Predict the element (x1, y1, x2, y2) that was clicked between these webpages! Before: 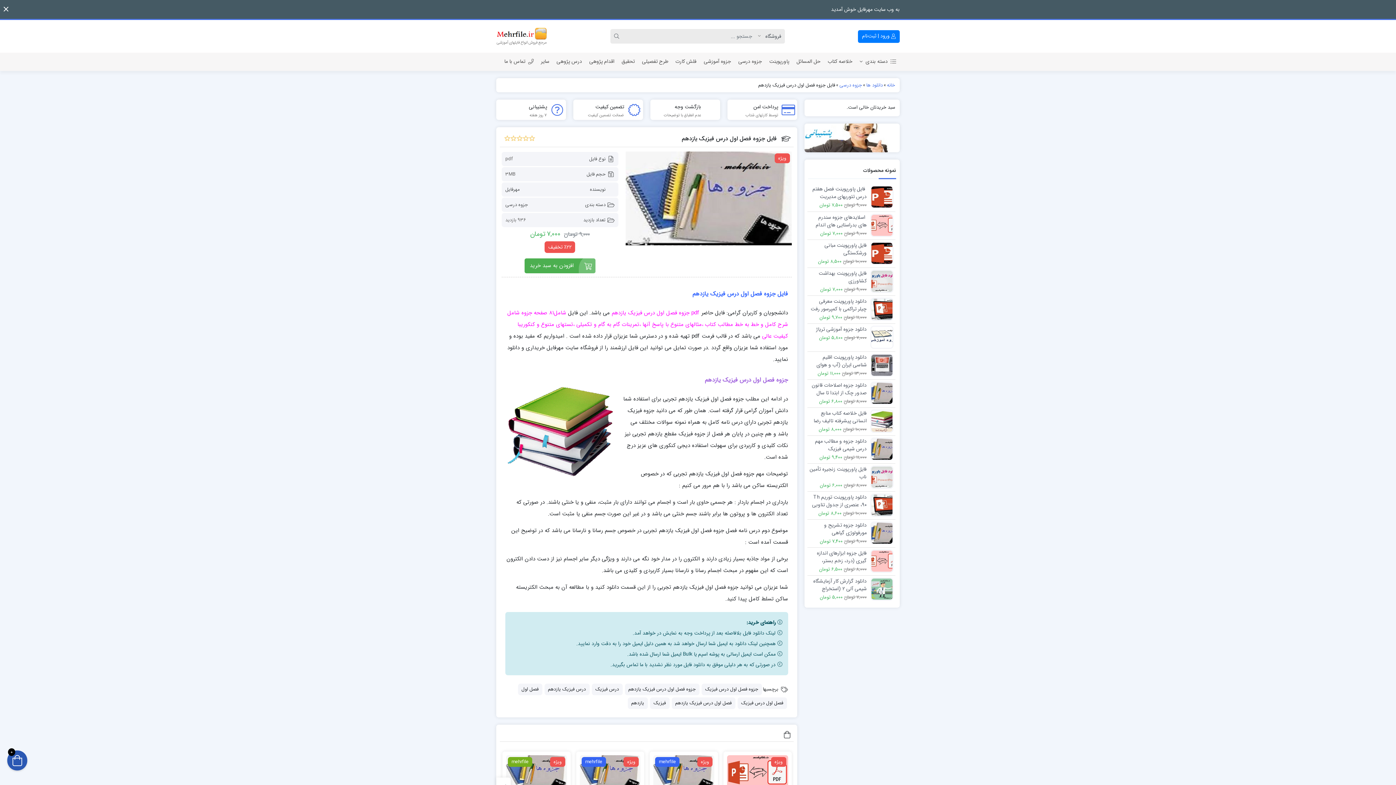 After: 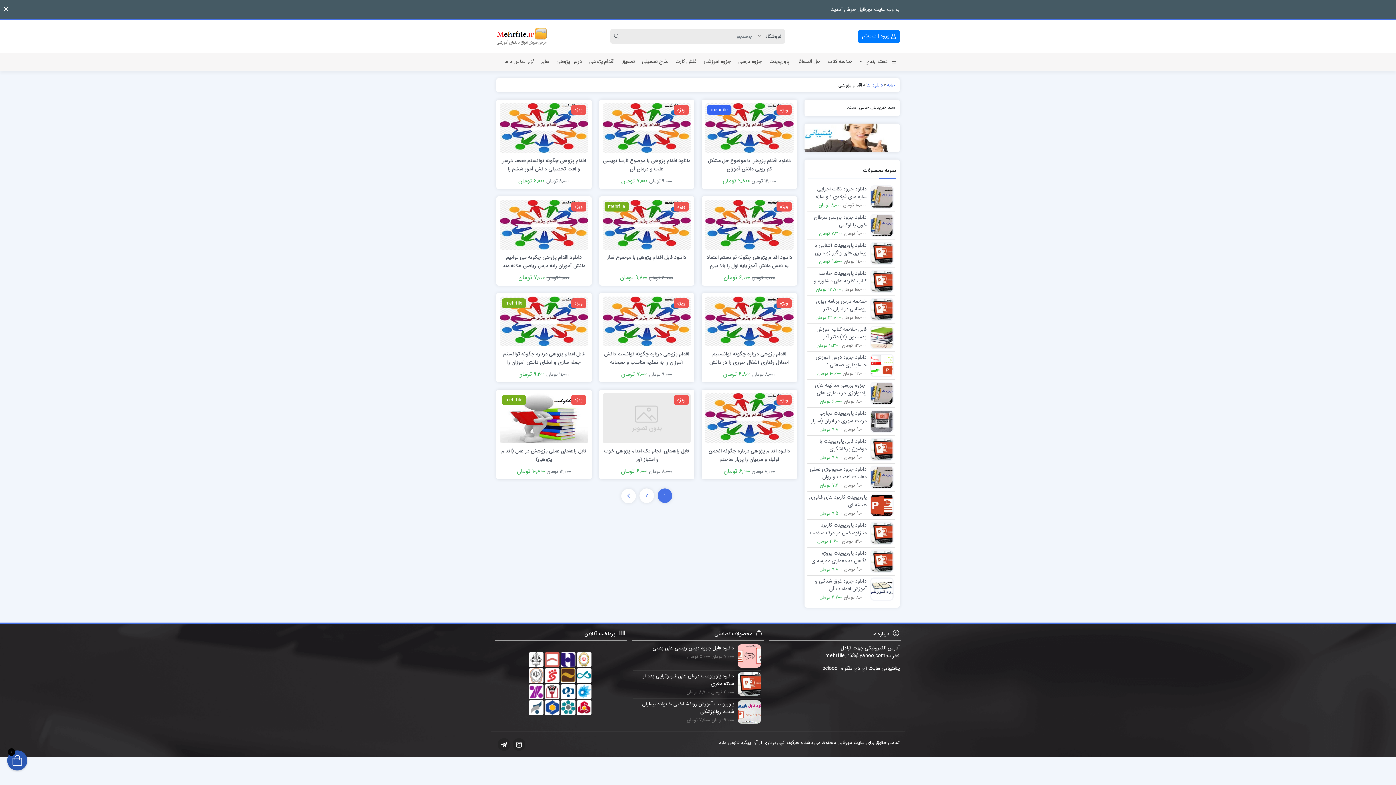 Action: bbox: (585, 52, 618, 70) label: اقدام پژوهی